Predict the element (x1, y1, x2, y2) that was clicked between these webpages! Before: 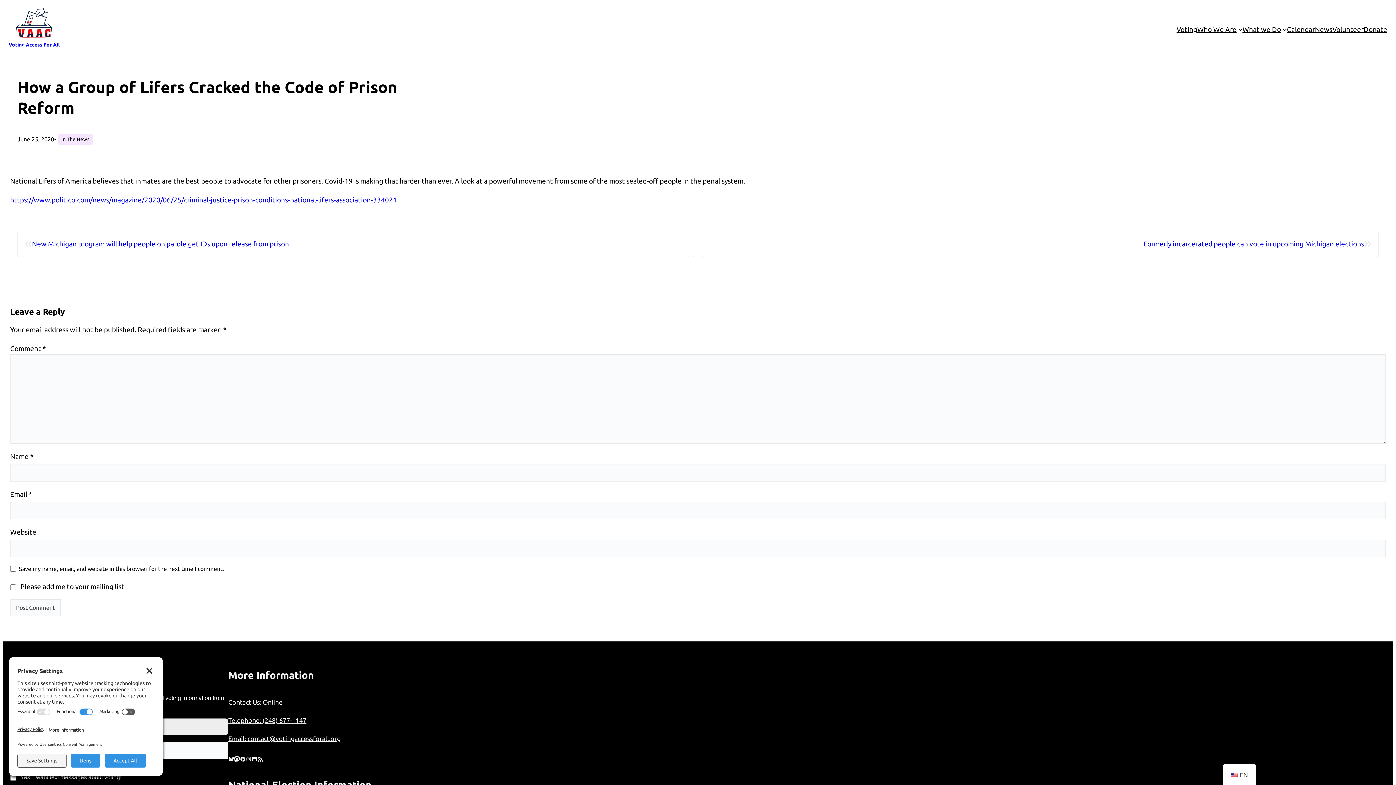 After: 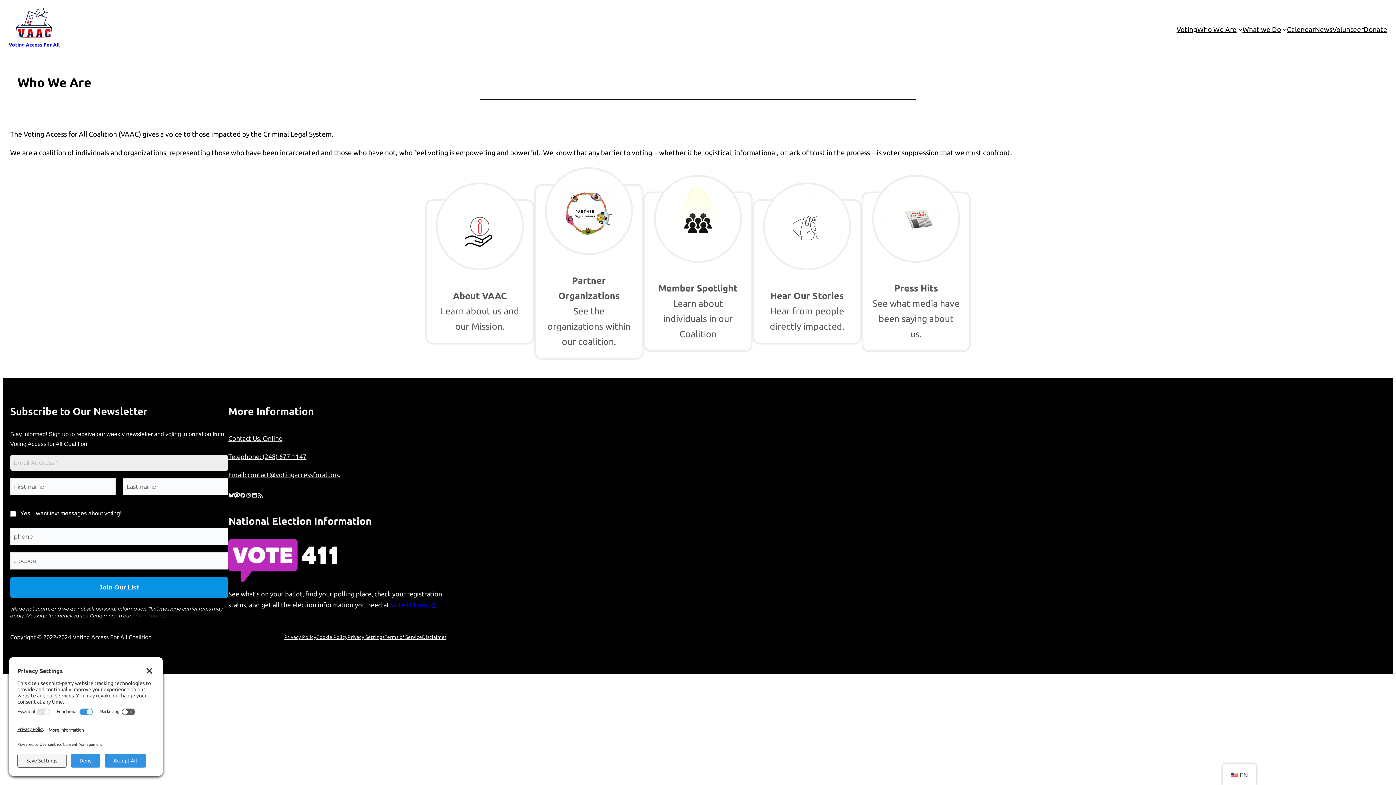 Action: bbox: (1197, 19, 1236, 38) label: Who We Are